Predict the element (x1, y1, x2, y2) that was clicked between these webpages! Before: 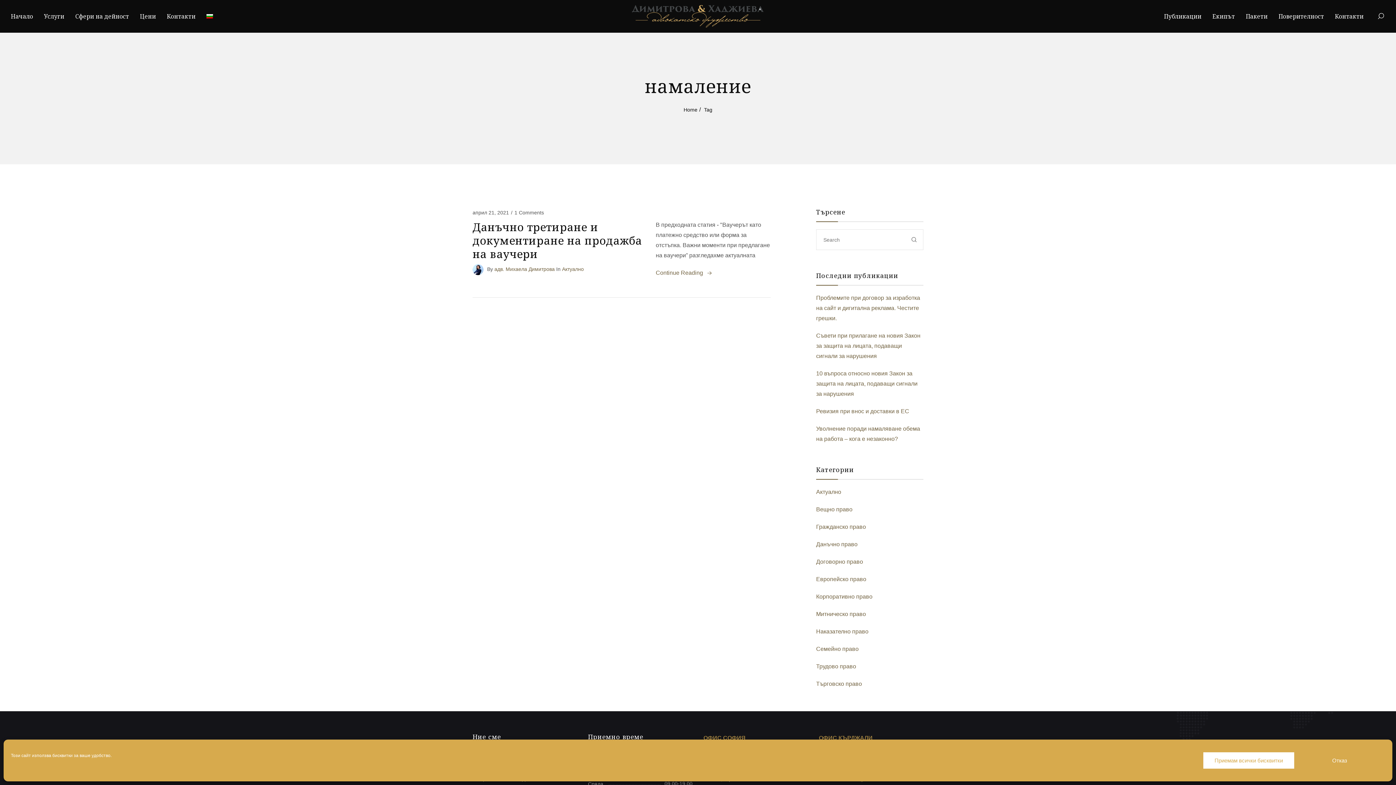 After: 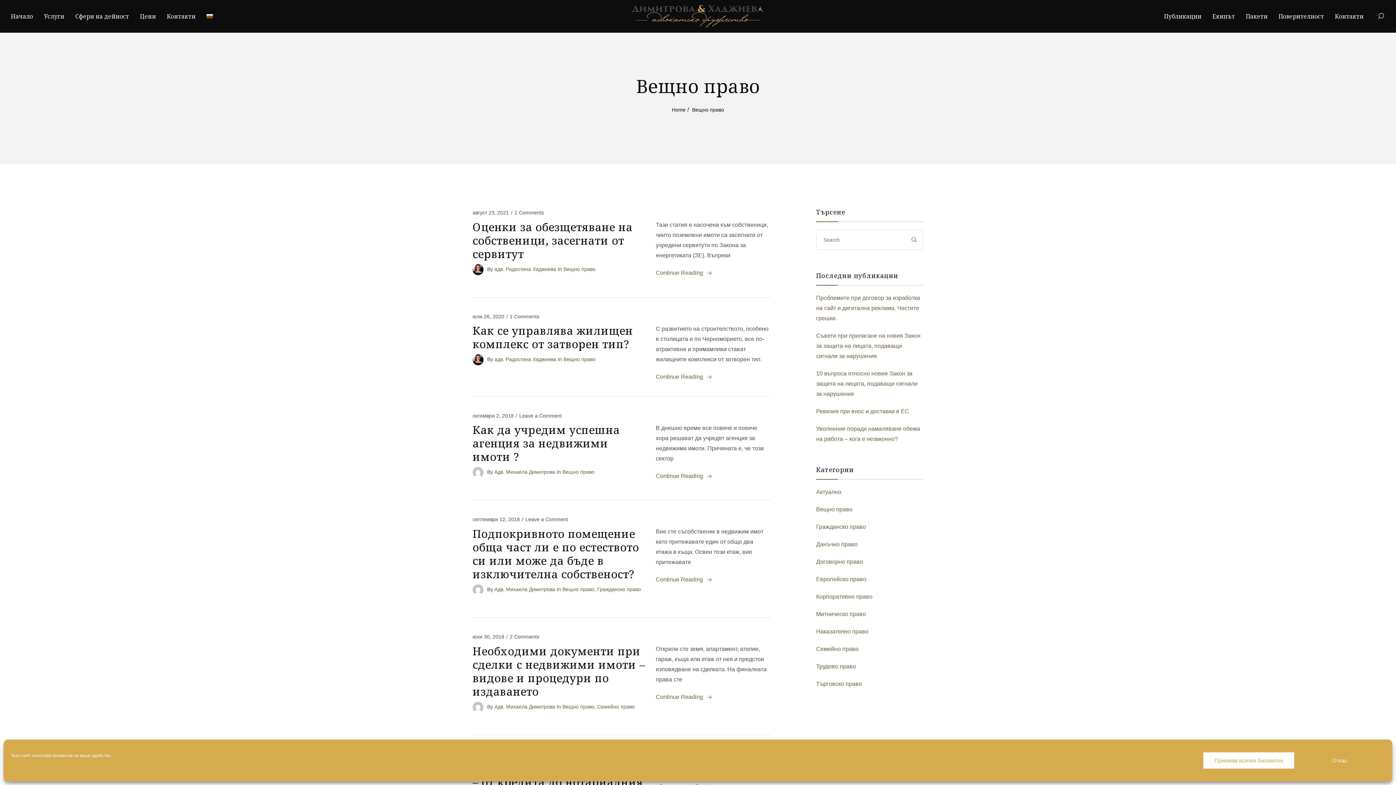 Action: bbox: (816, 504, 852, 514) label: Вещно право